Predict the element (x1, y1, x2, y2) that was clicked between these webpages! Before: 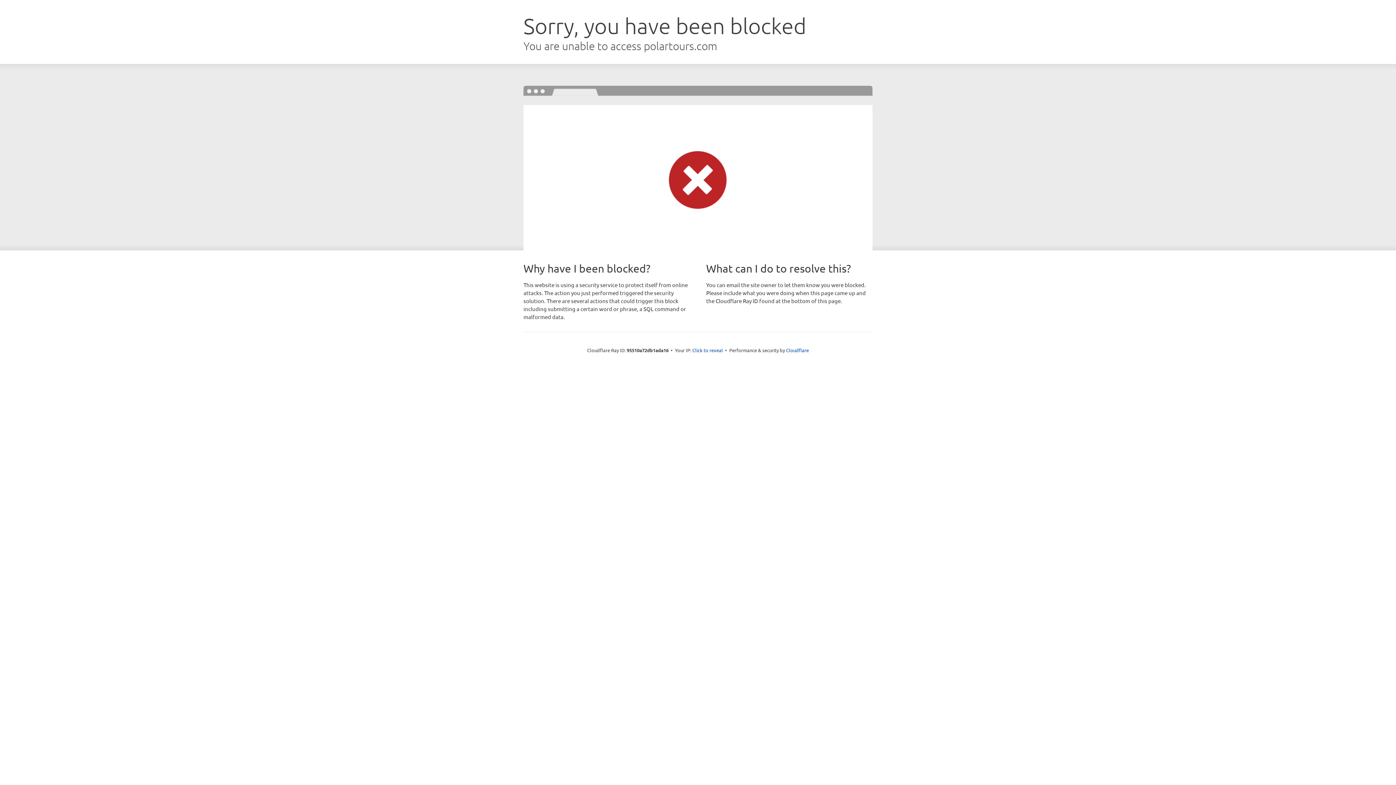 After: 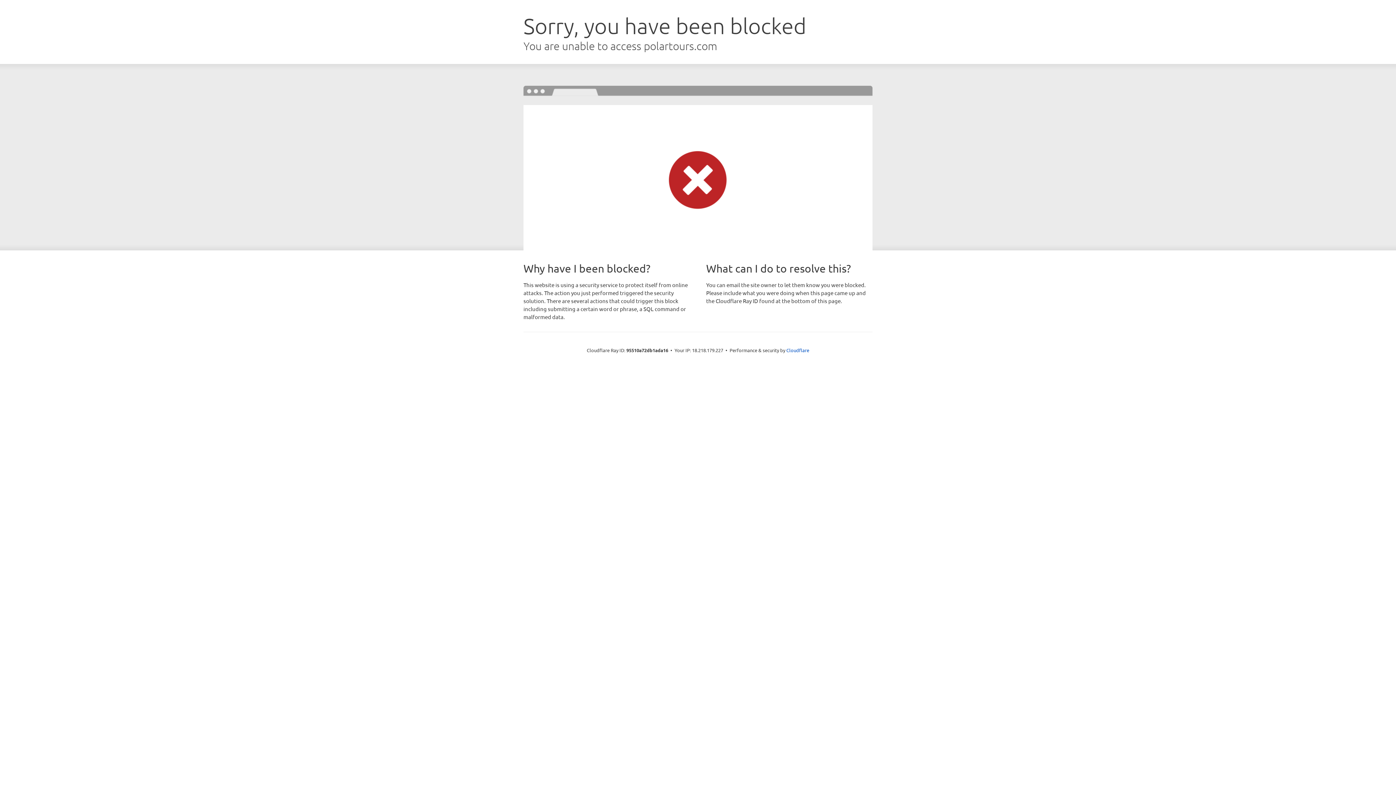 Action: label: Click to reveal bbox: (692, 346, 723, 353)